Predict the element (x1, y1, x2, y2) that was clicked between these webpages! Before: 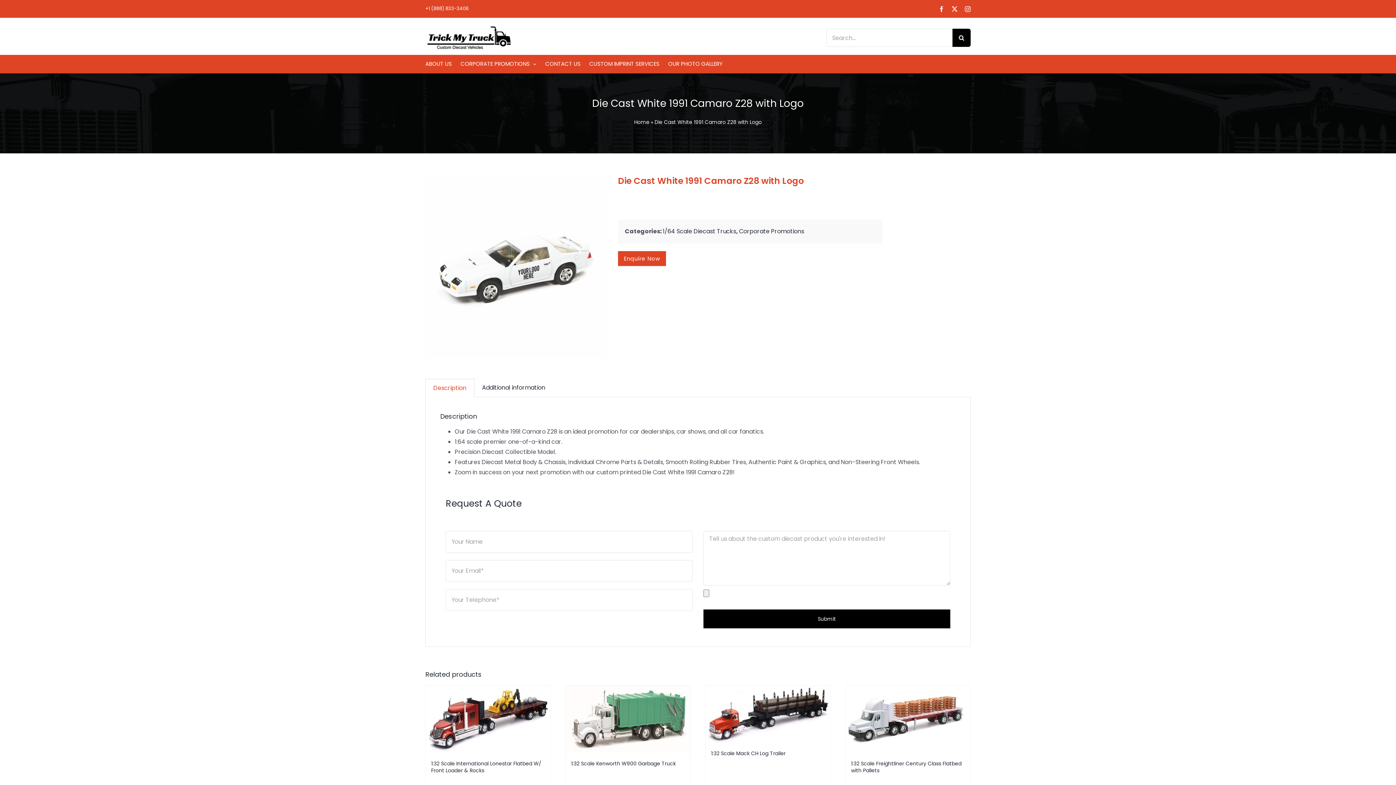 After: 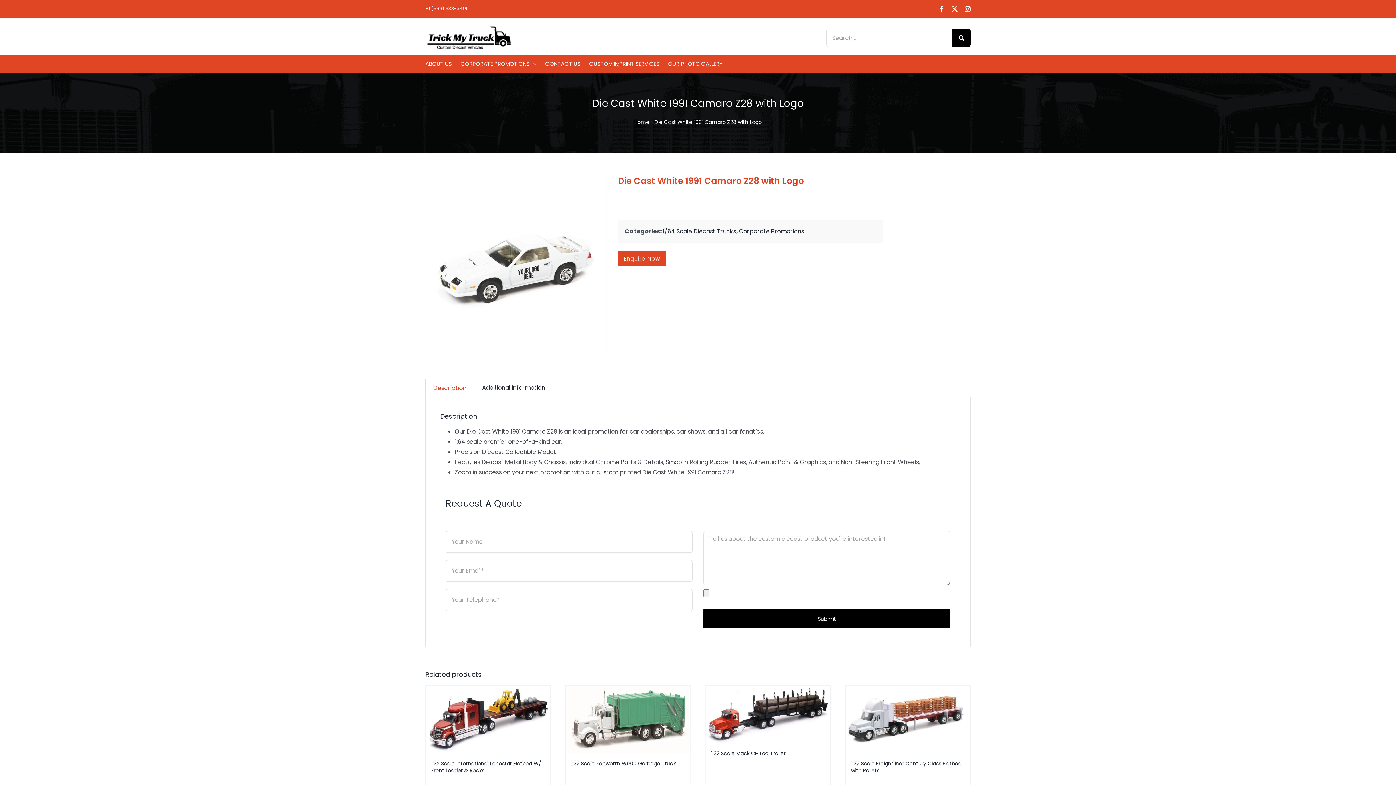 Action: label: X bbox: (952, 6, 957, 12)